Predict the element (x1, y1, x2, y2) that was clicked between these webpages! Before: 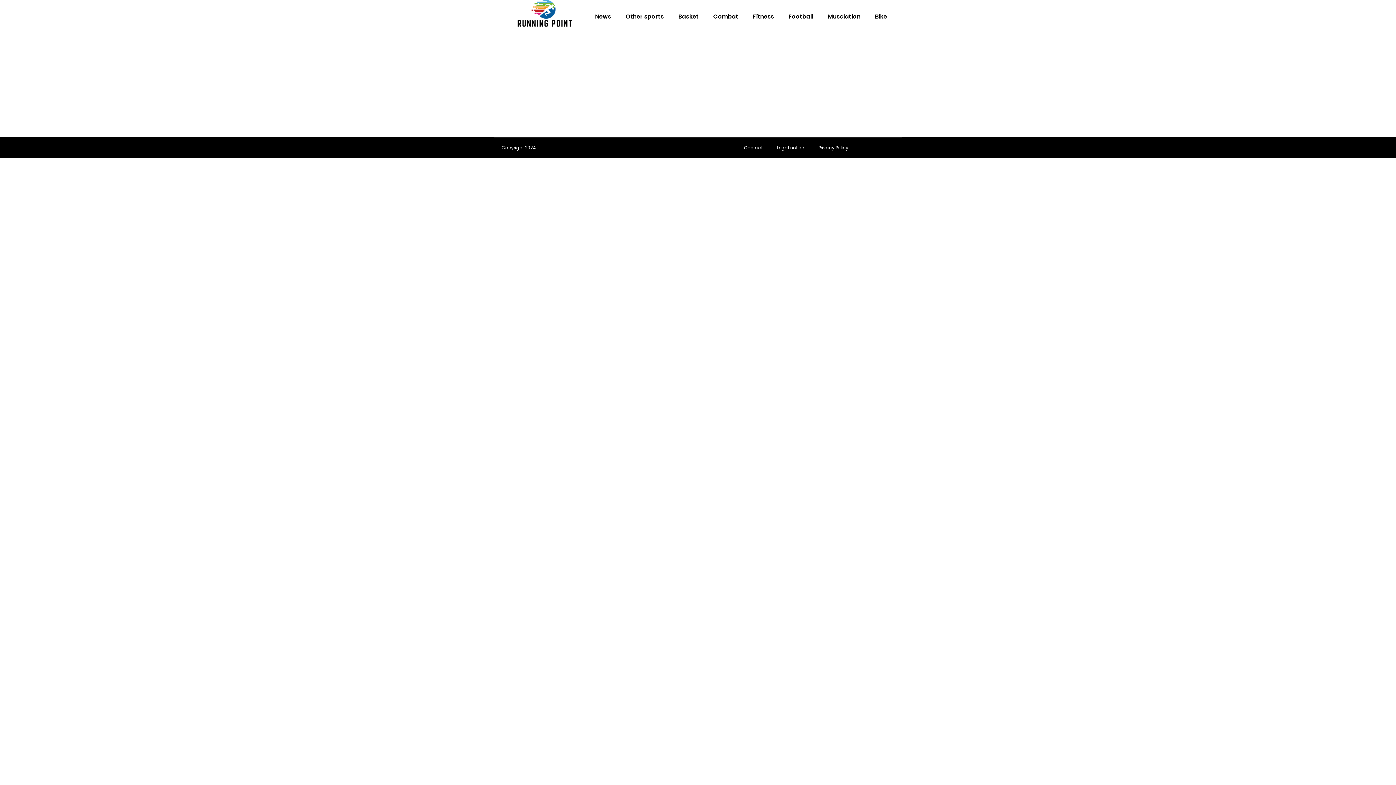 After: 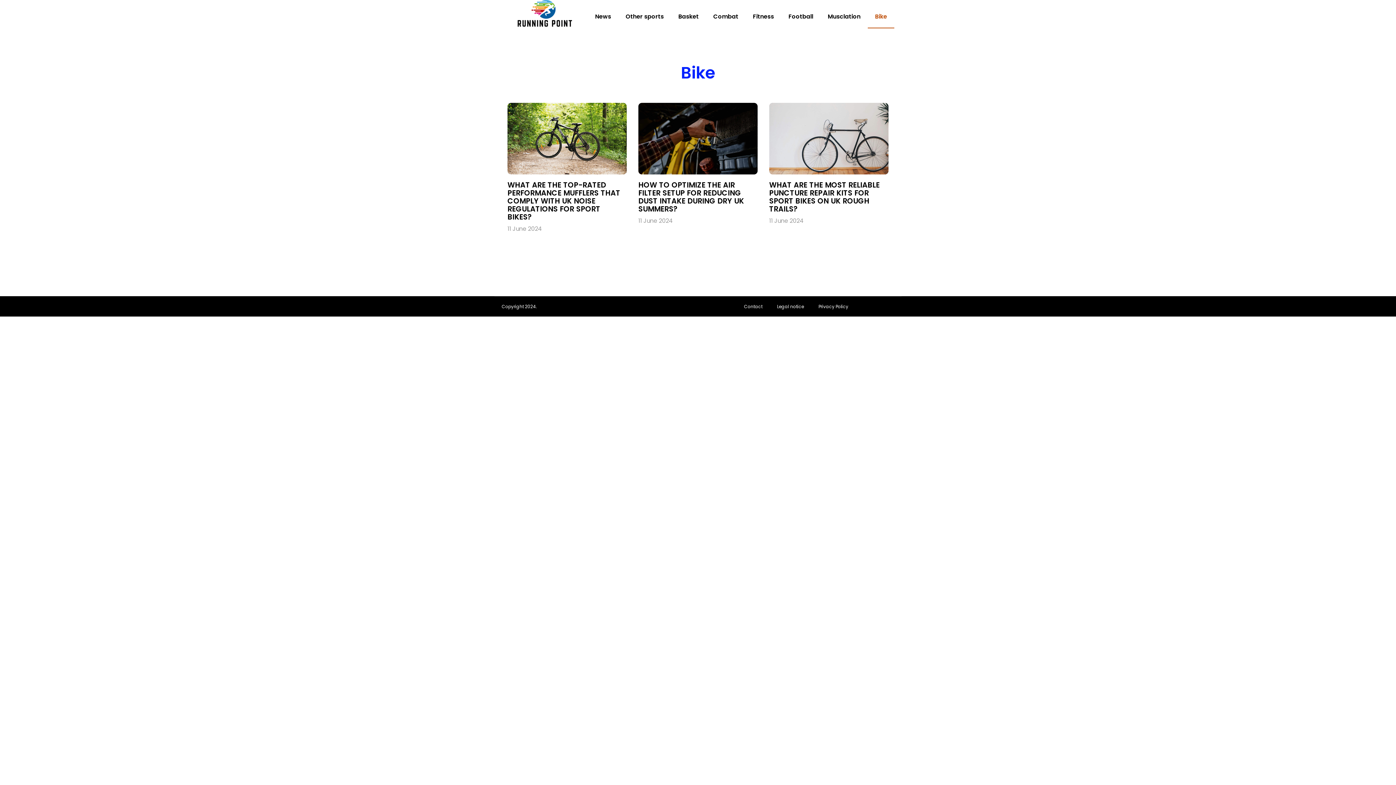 Action: bbox: (868, 4, 894, 28) label: Bike